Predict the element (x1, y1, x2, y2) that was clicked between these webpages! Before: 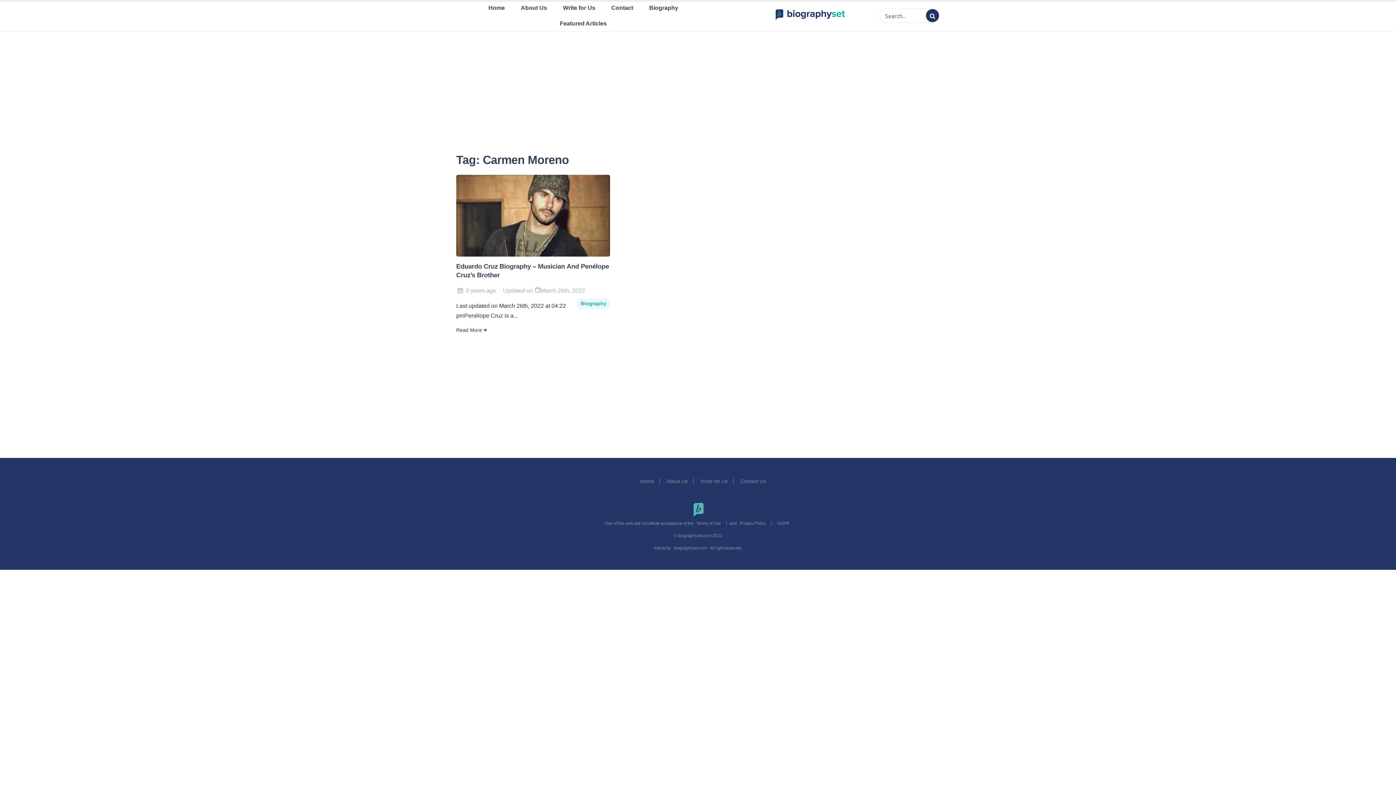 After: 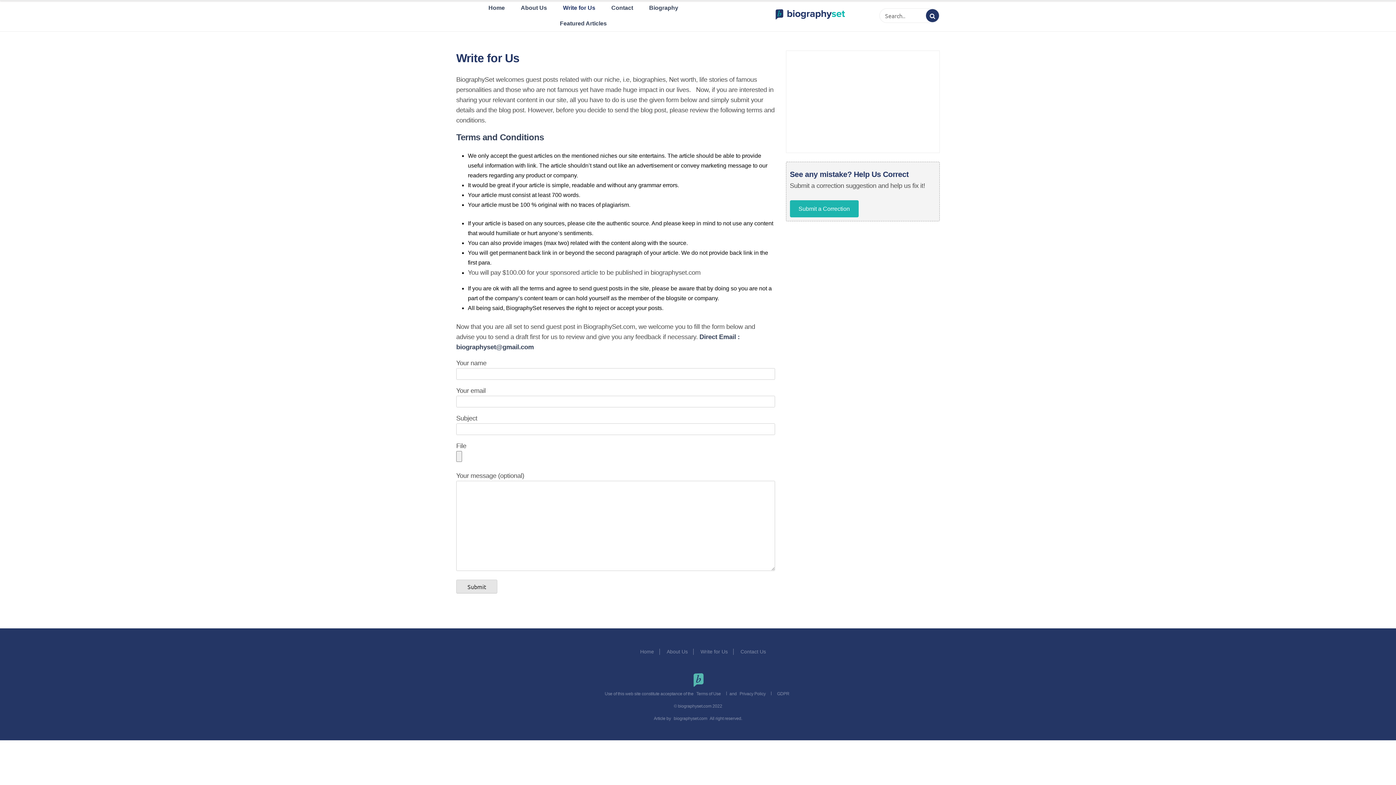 Action: label: Write for Us bbox: (698, 478, 729, 484)